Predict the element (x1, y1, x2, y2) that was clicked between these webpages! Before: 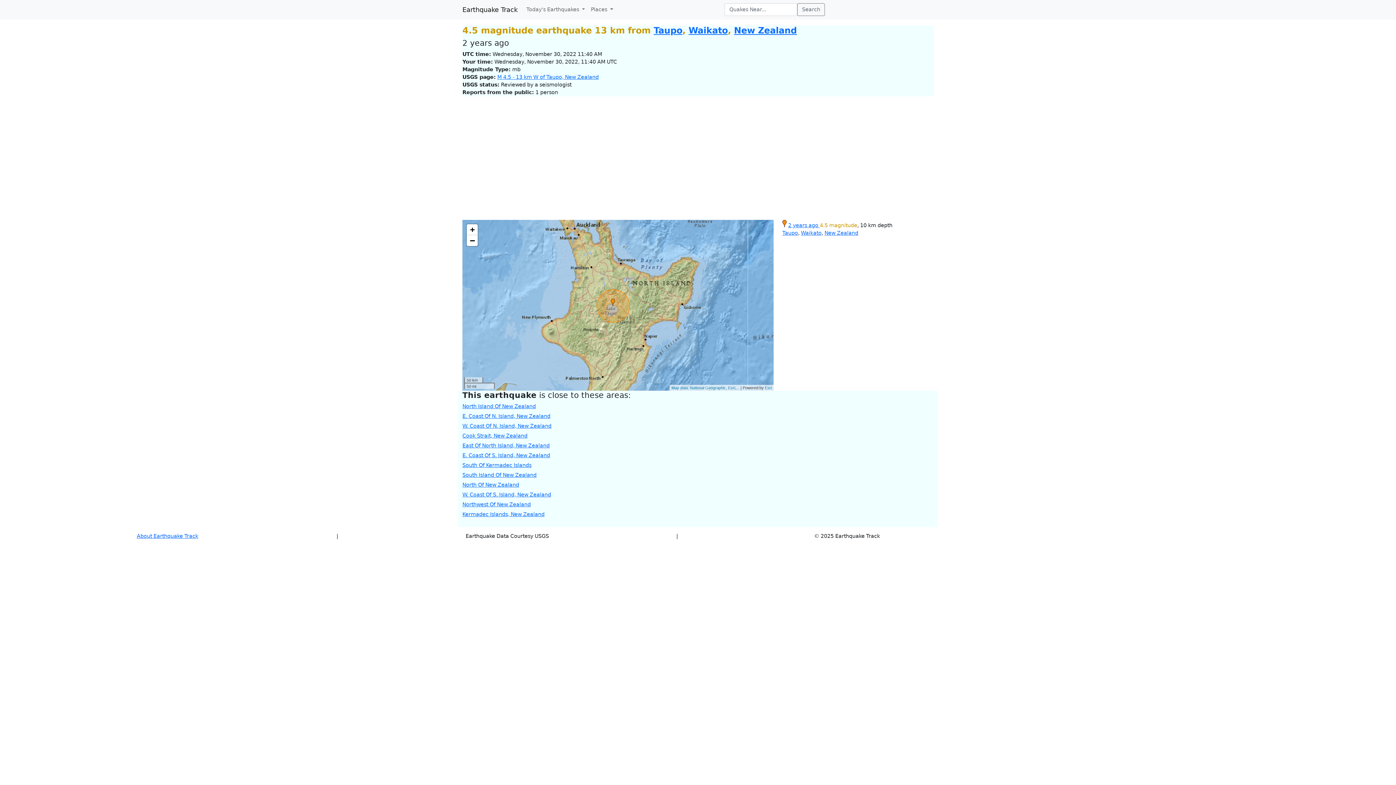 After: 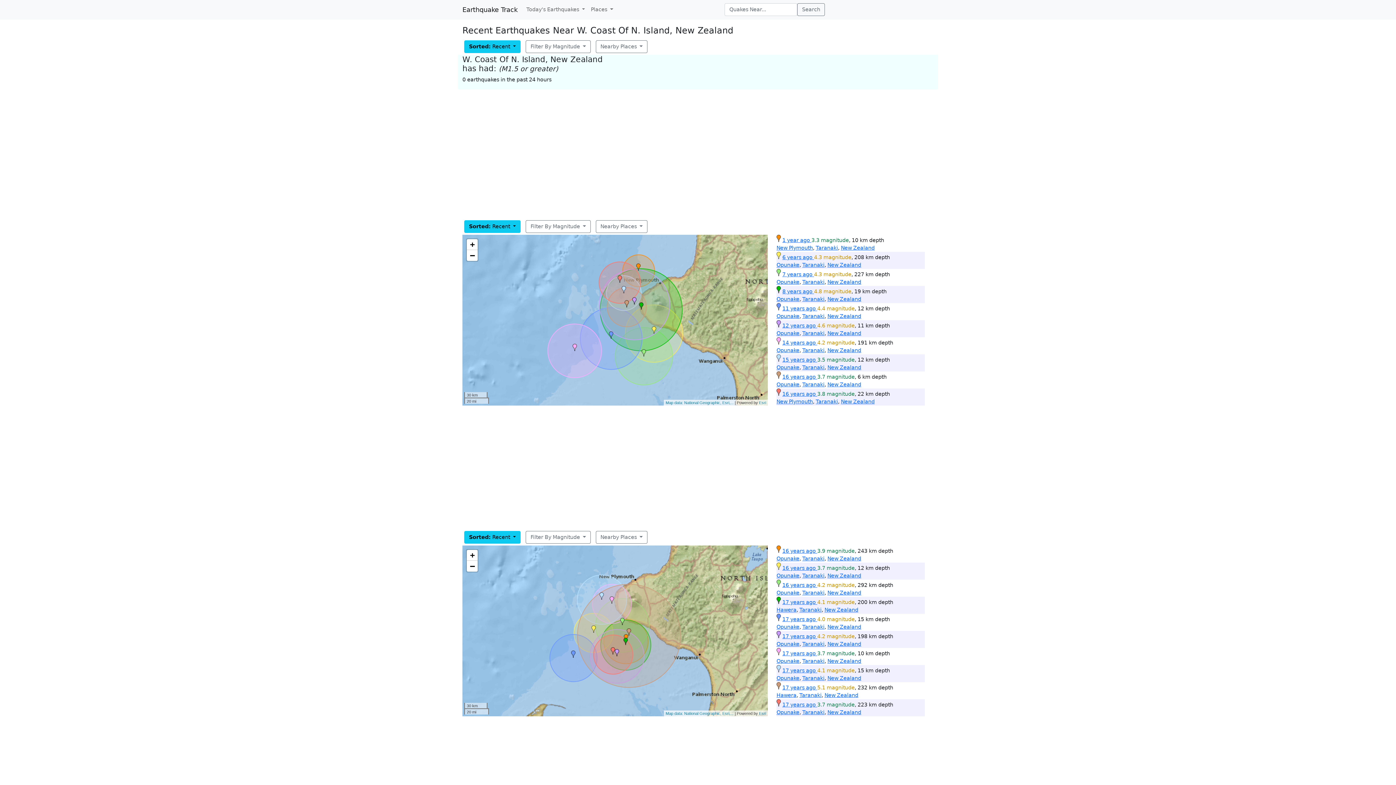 Action: bbox: (462, 423, 551, 428) label: W. Coast Of N. Island, New Zealand